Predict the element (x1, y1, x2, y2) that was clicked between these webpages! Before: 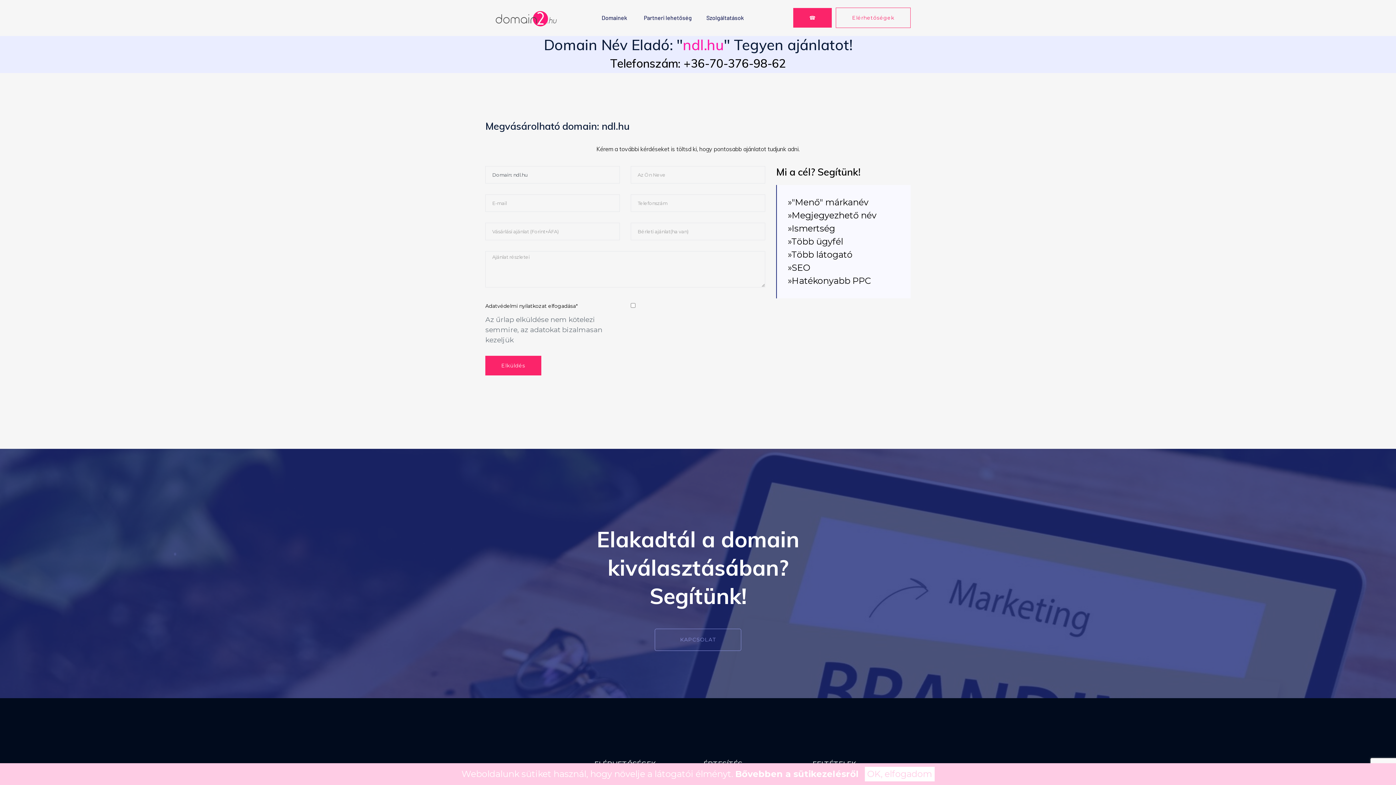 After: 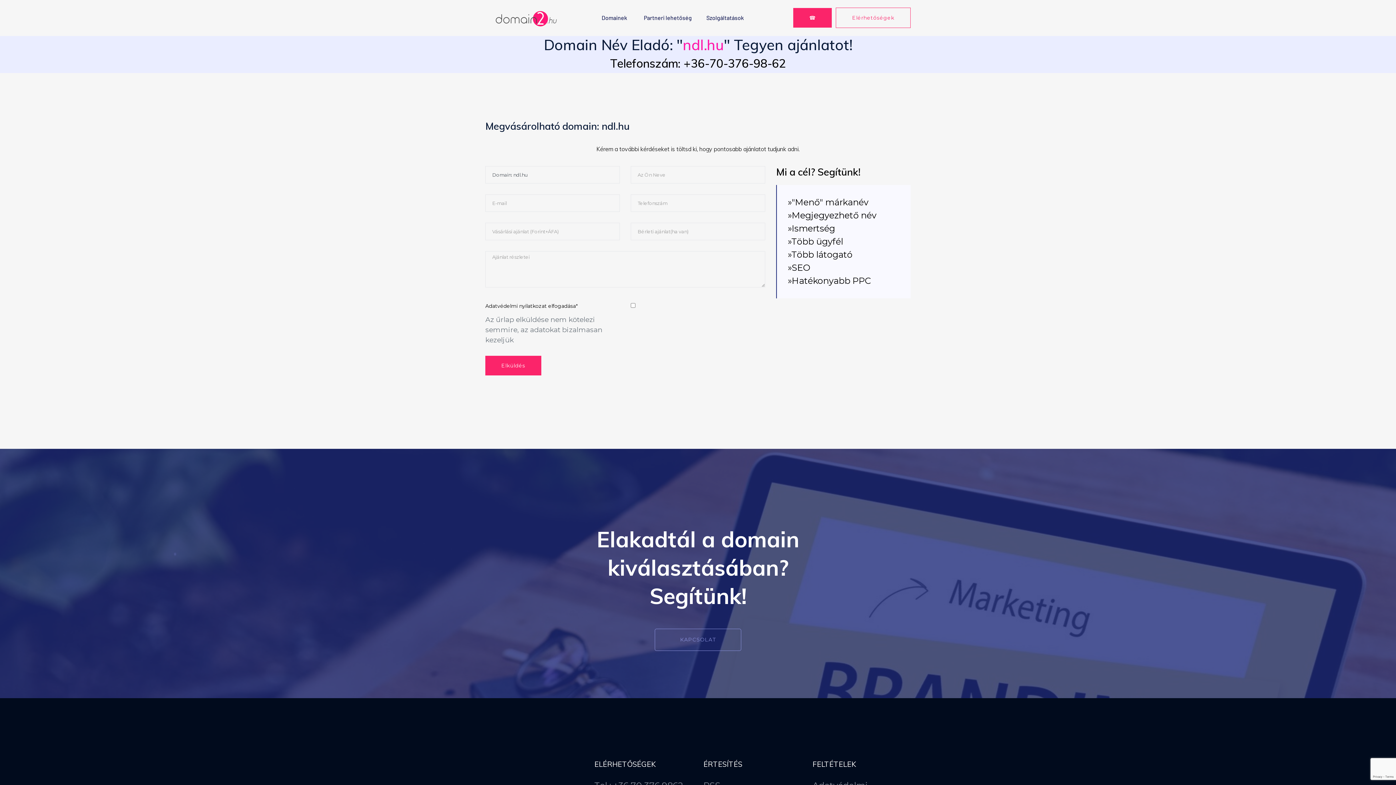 Action: bbox: (864, 767, 934, 781) label: OK, elfogadom